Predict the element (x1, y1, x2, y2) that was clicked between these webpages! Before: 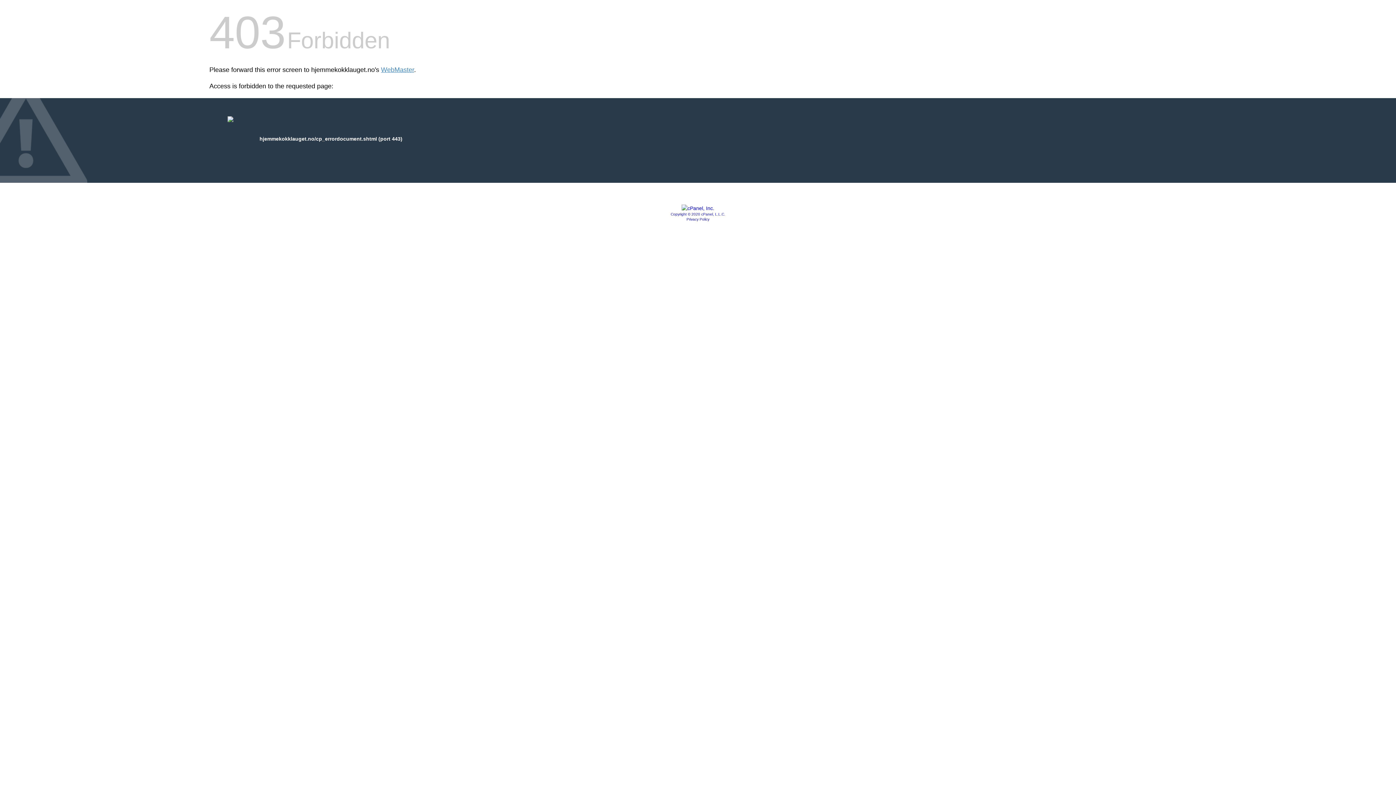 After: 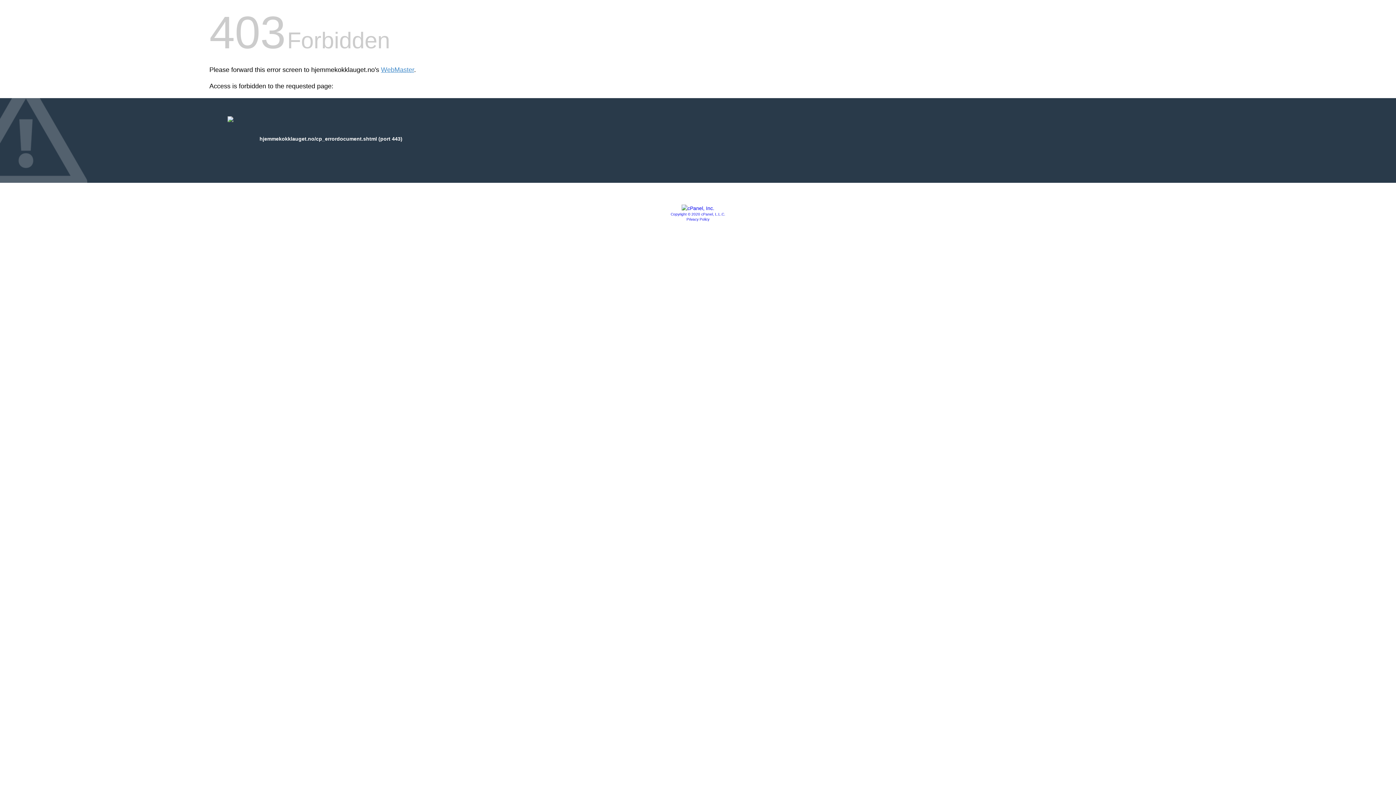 Action: bbox: (686, 217, 709, 221) label: Privacy Policy